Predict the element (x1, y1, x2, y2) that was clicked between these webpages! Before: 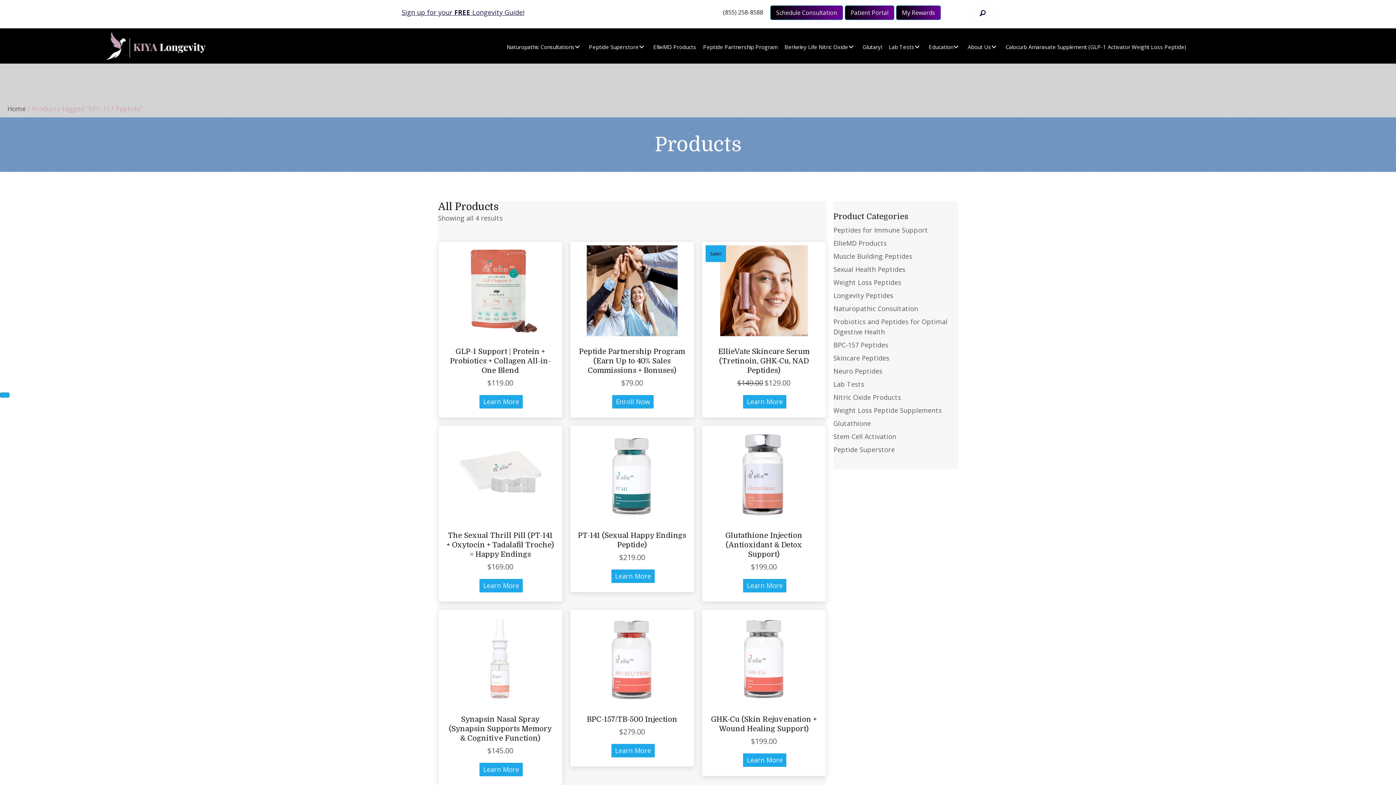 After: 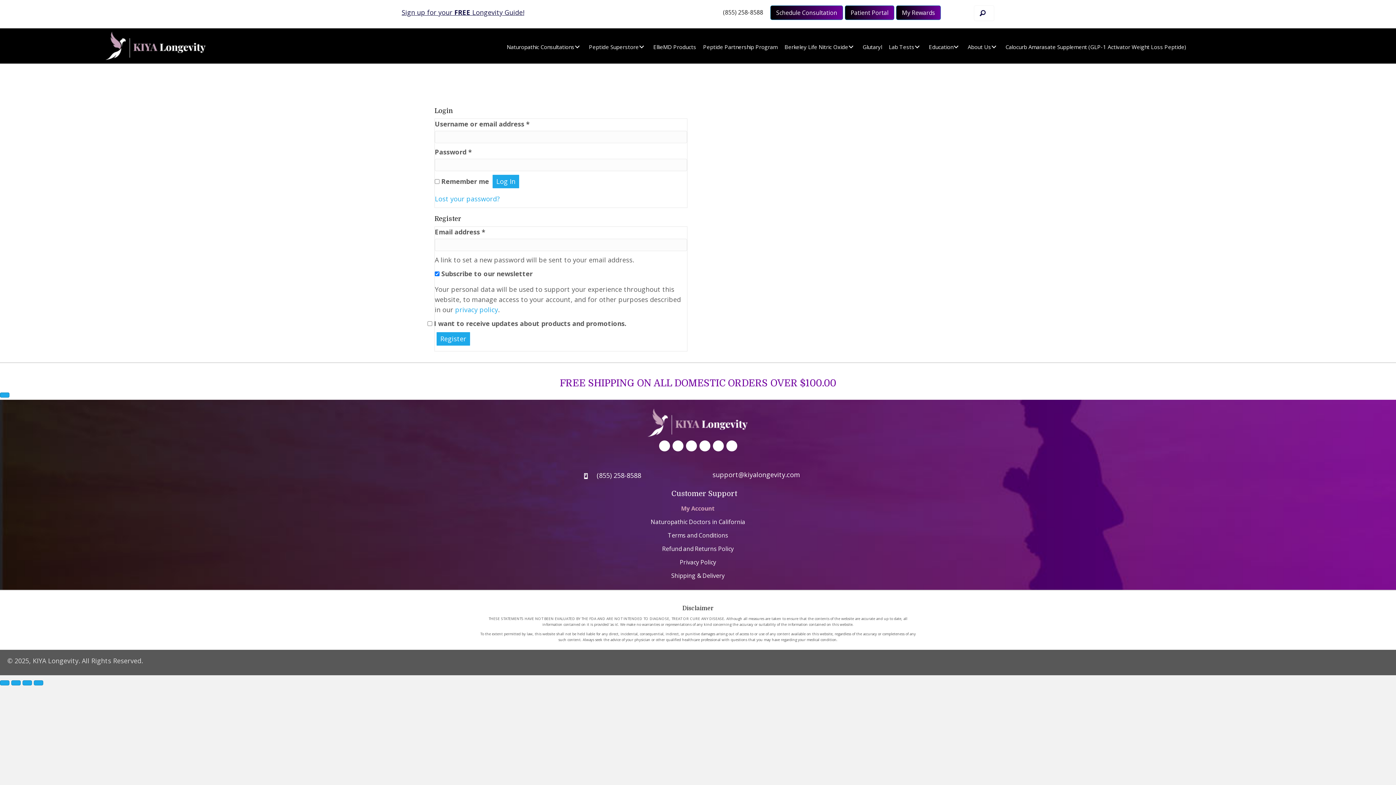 Action: bbox: (958, 5, 972, 19)